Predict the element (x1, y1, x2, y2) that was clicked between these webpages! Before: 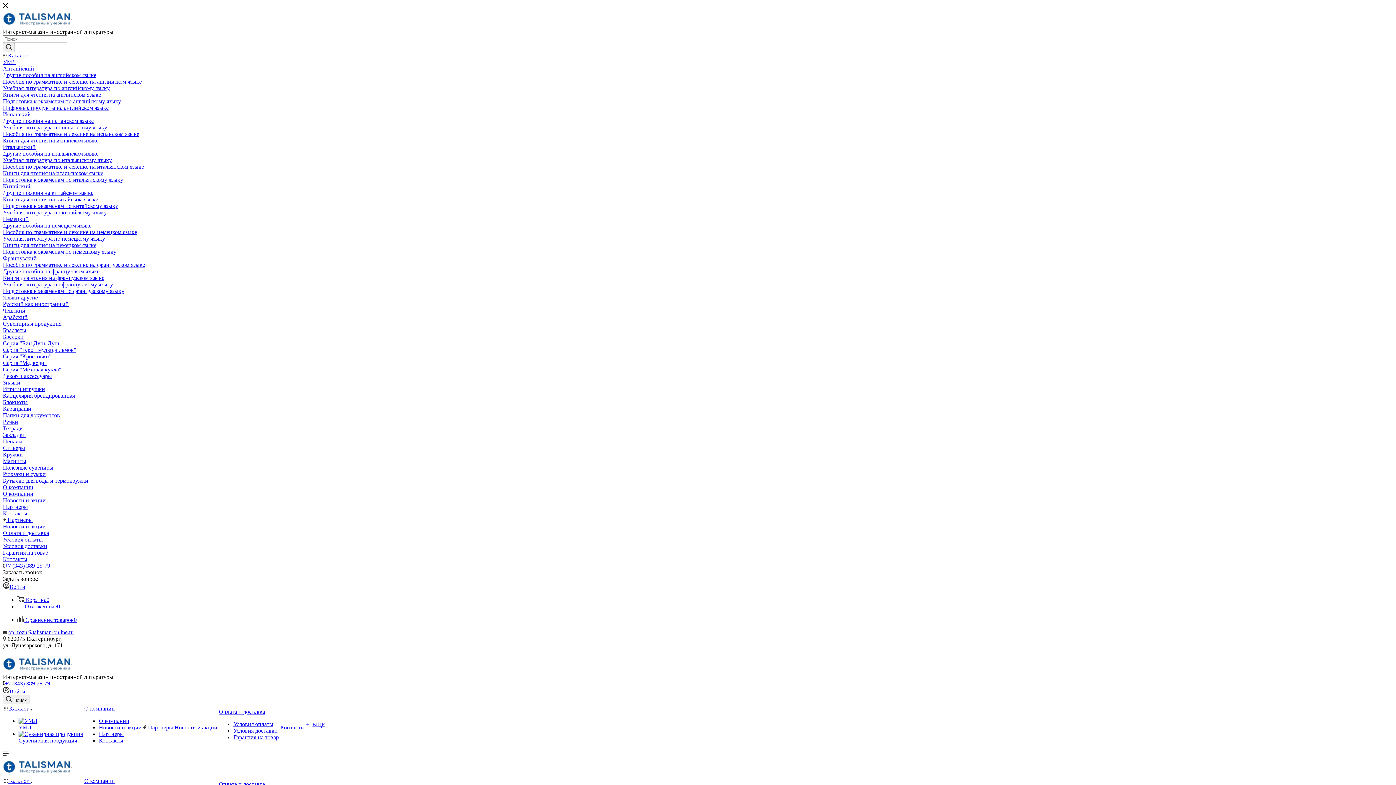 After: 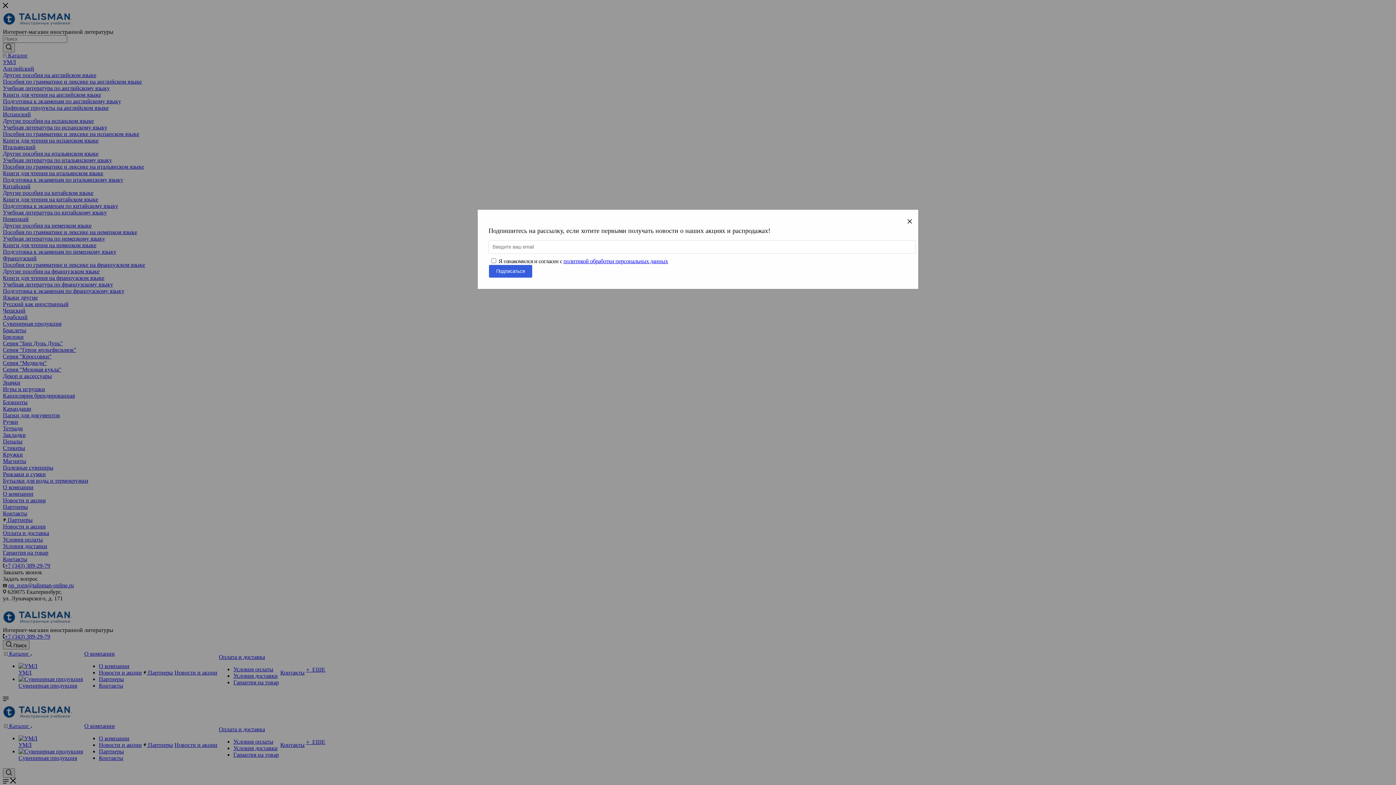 Action: bbox: (2, 22, 72, 28)